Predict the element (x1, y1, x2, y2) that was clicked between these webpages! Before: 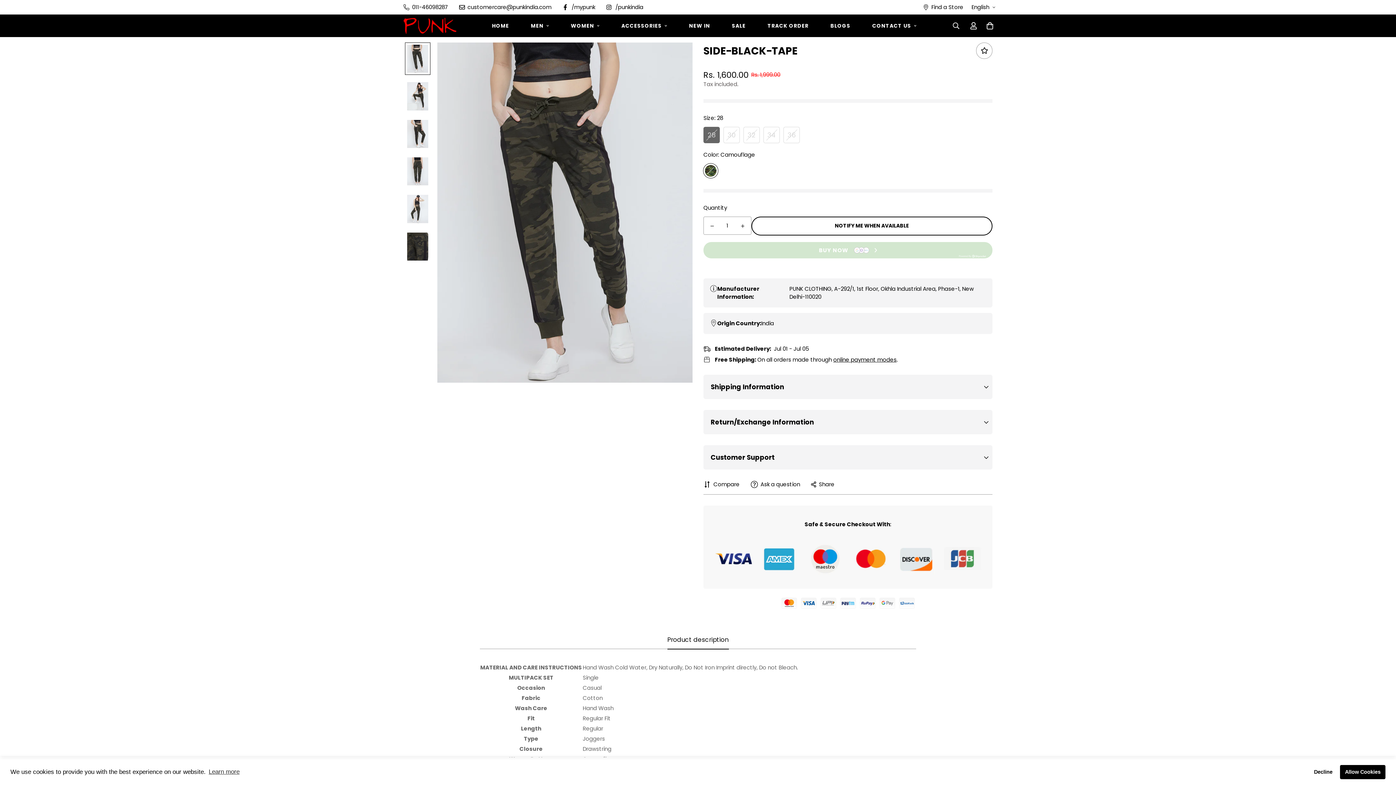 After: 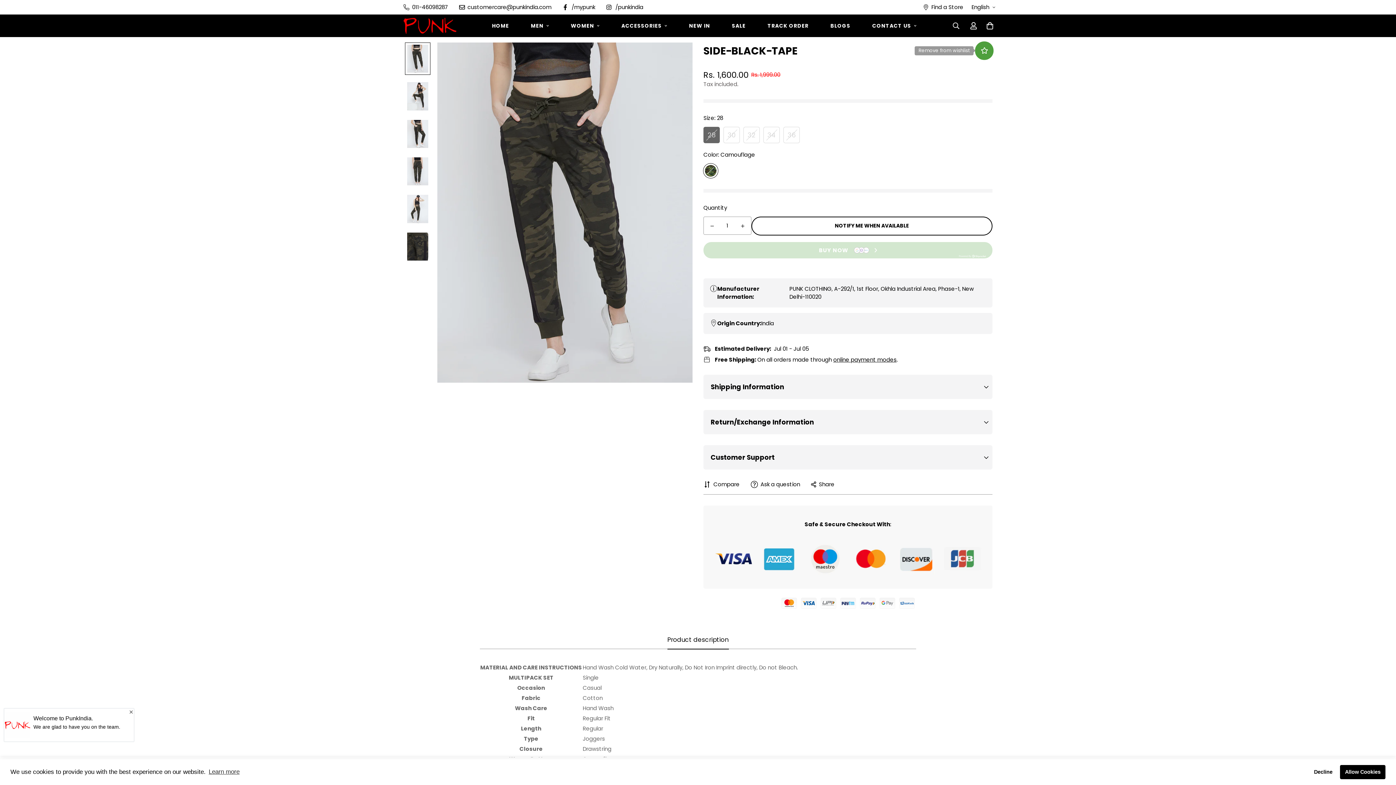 Action: bbox: (976, 42, 992, 58)